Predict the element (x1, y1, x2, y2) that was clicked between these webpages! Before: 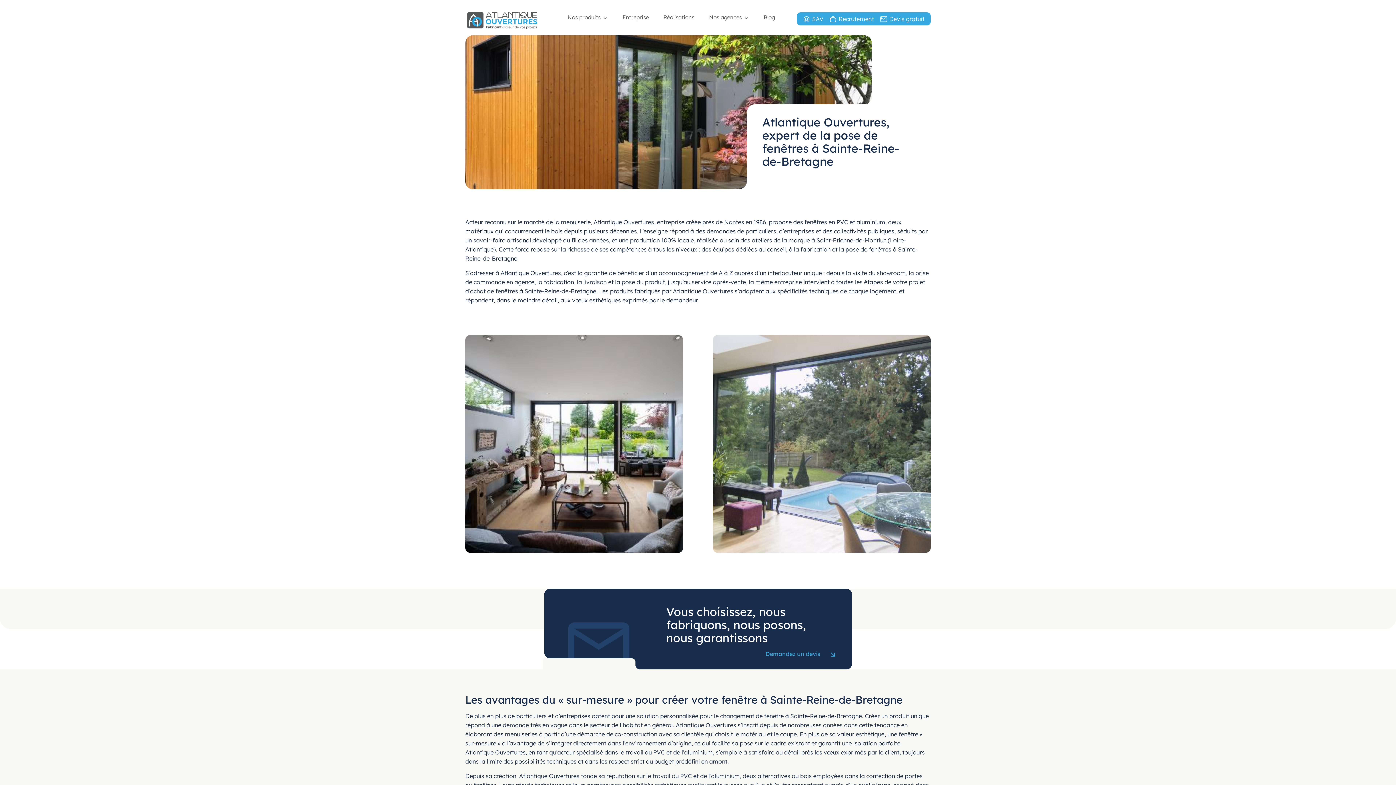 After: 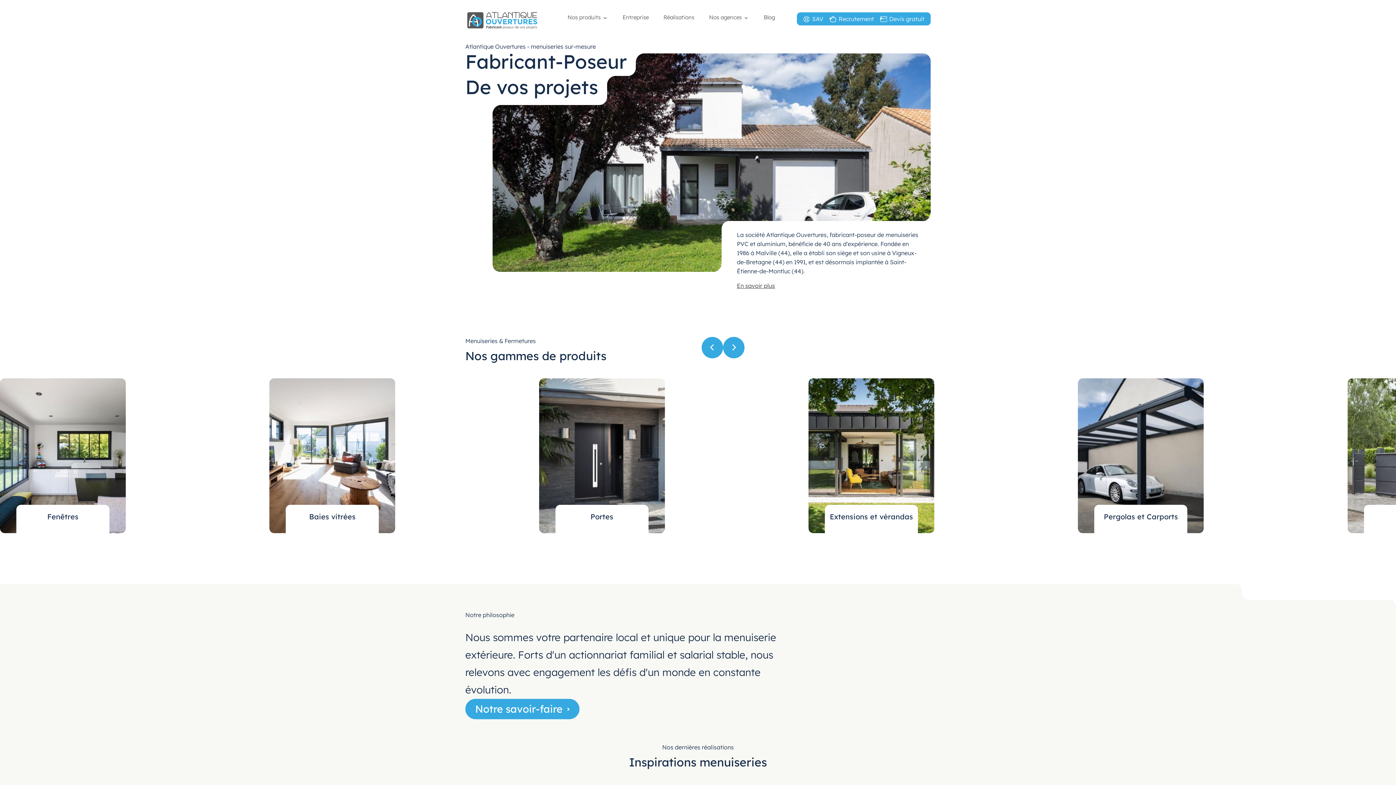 Action: bbox: (465, 9, 538, 29)